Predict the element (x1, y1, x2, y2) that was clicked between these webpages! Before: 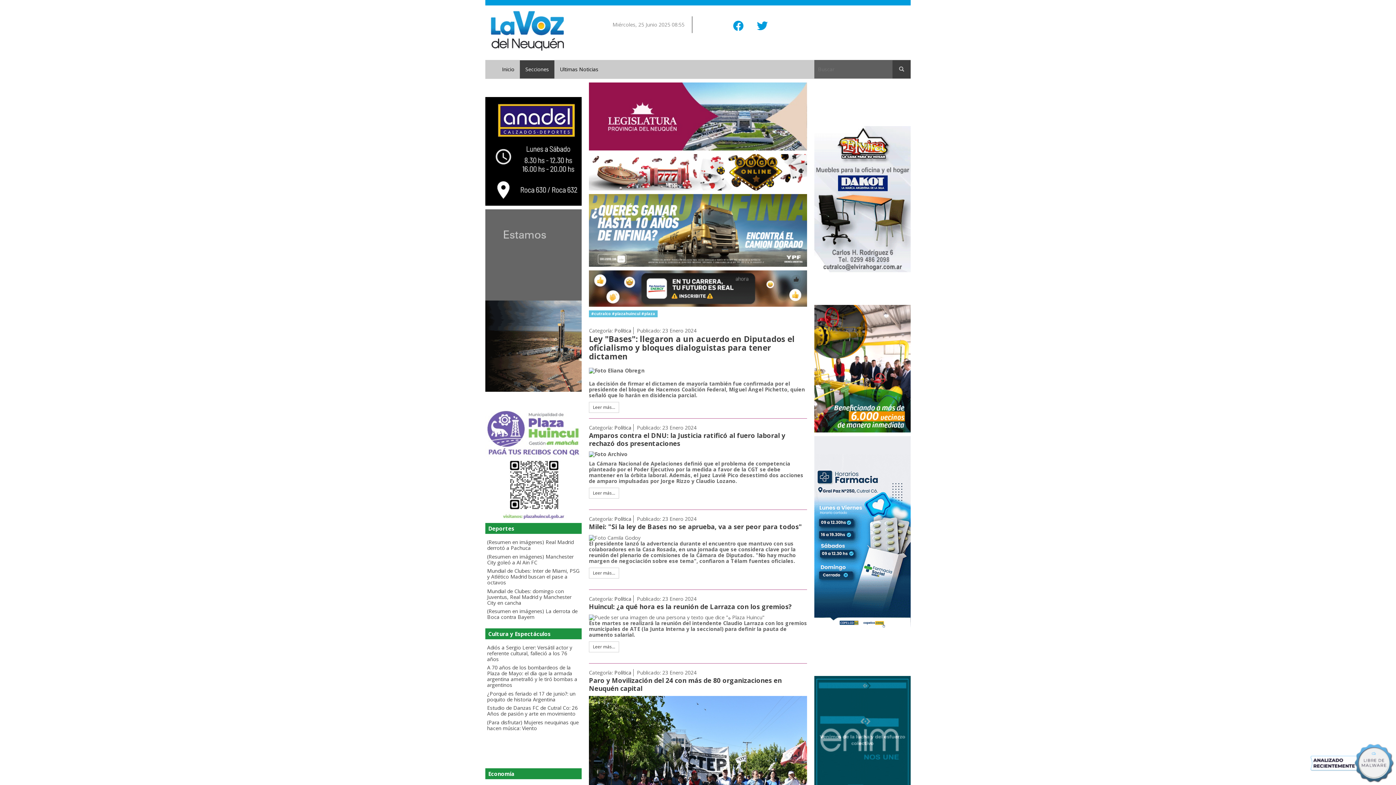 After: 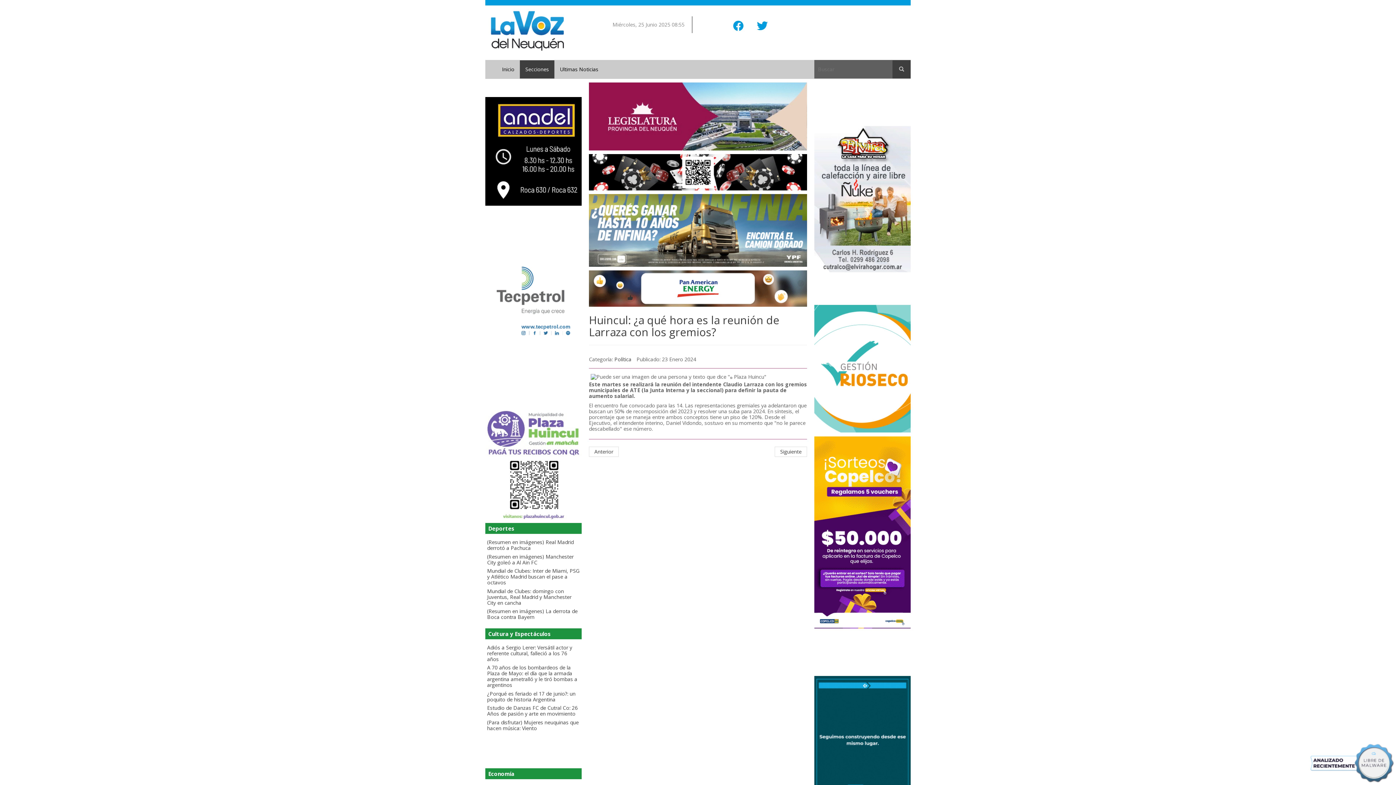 Action: label: Huincul: ¿a qué hora es la reunión de Larraza con los gremios? bbox: (589, 602, 792, 611)